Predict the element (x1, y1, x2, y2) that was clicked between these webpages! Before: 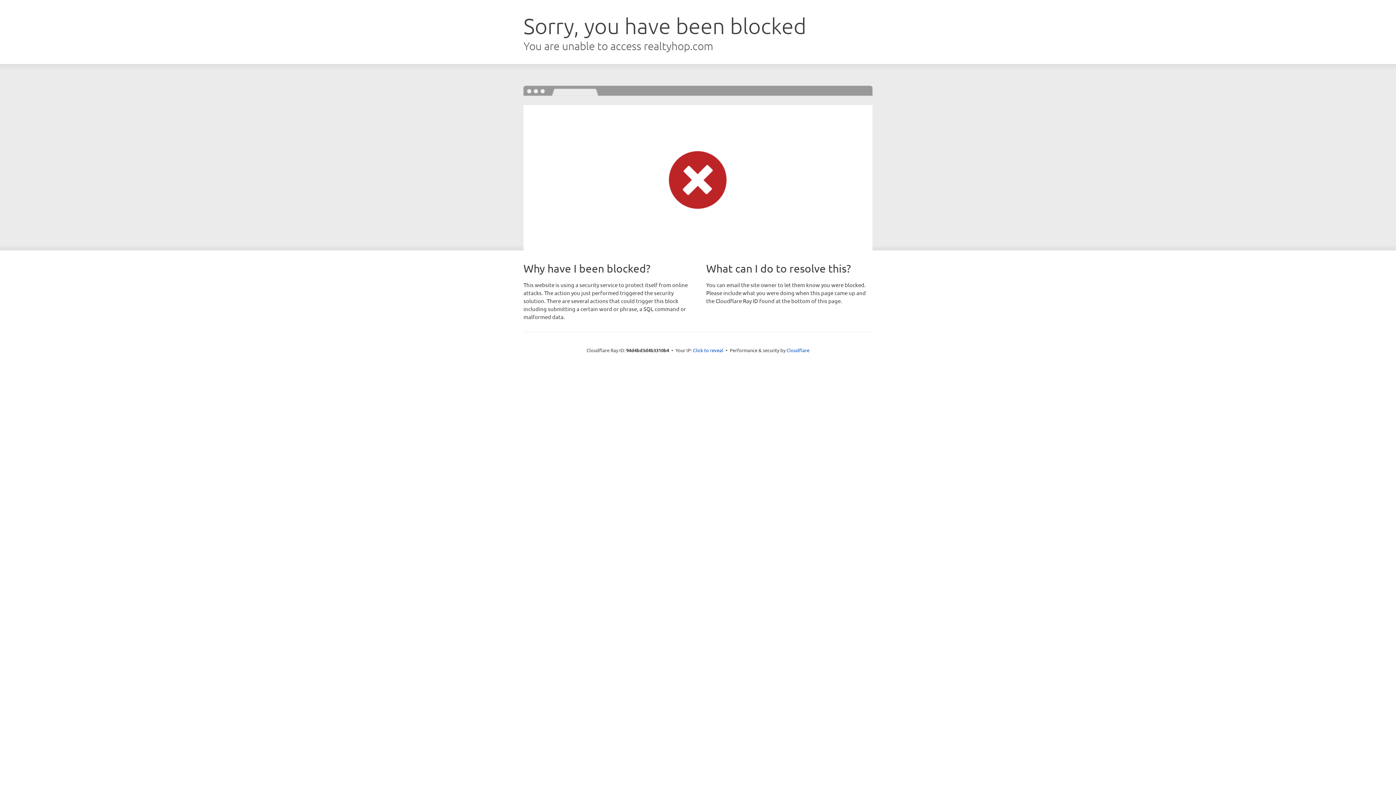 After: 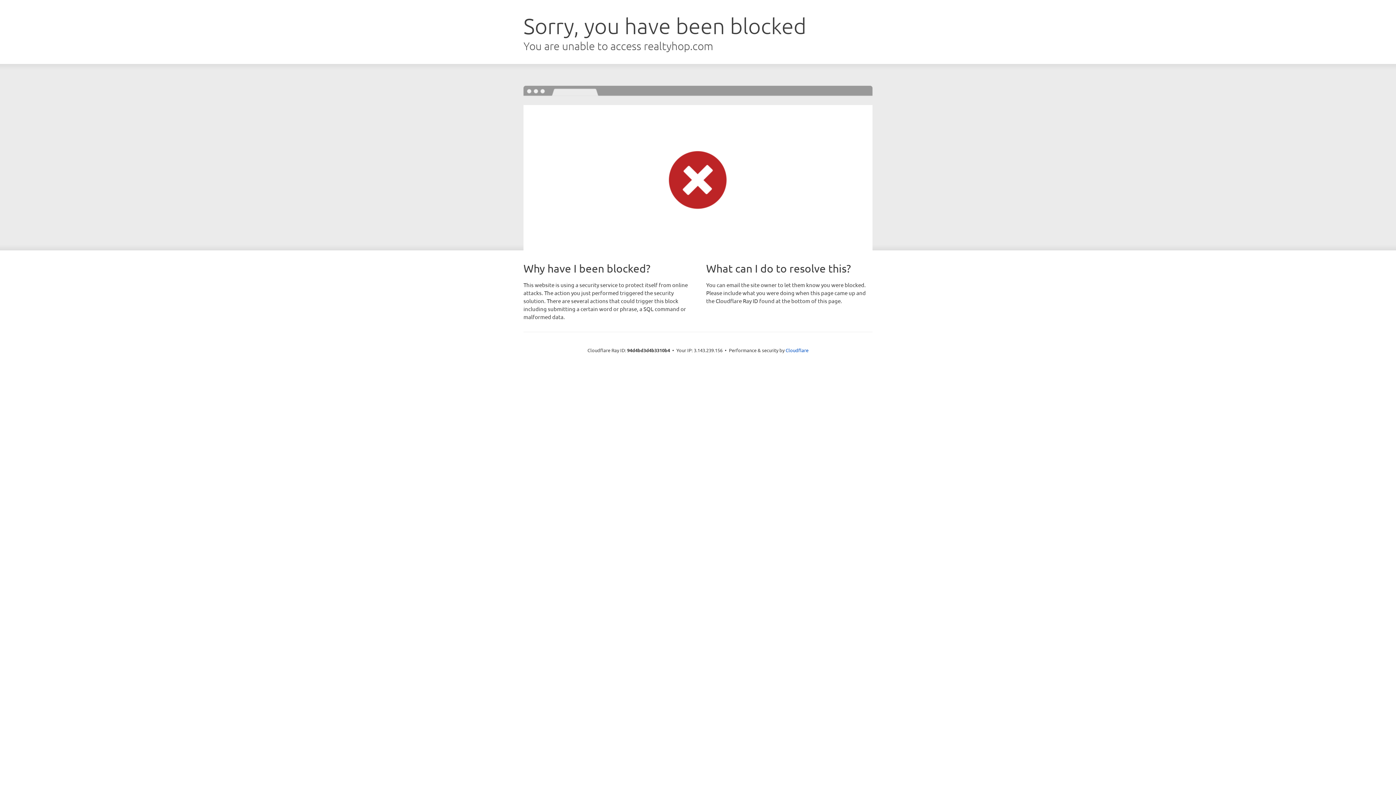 Action: bbox: (693, 346, 723, 353) label: Click to reveal